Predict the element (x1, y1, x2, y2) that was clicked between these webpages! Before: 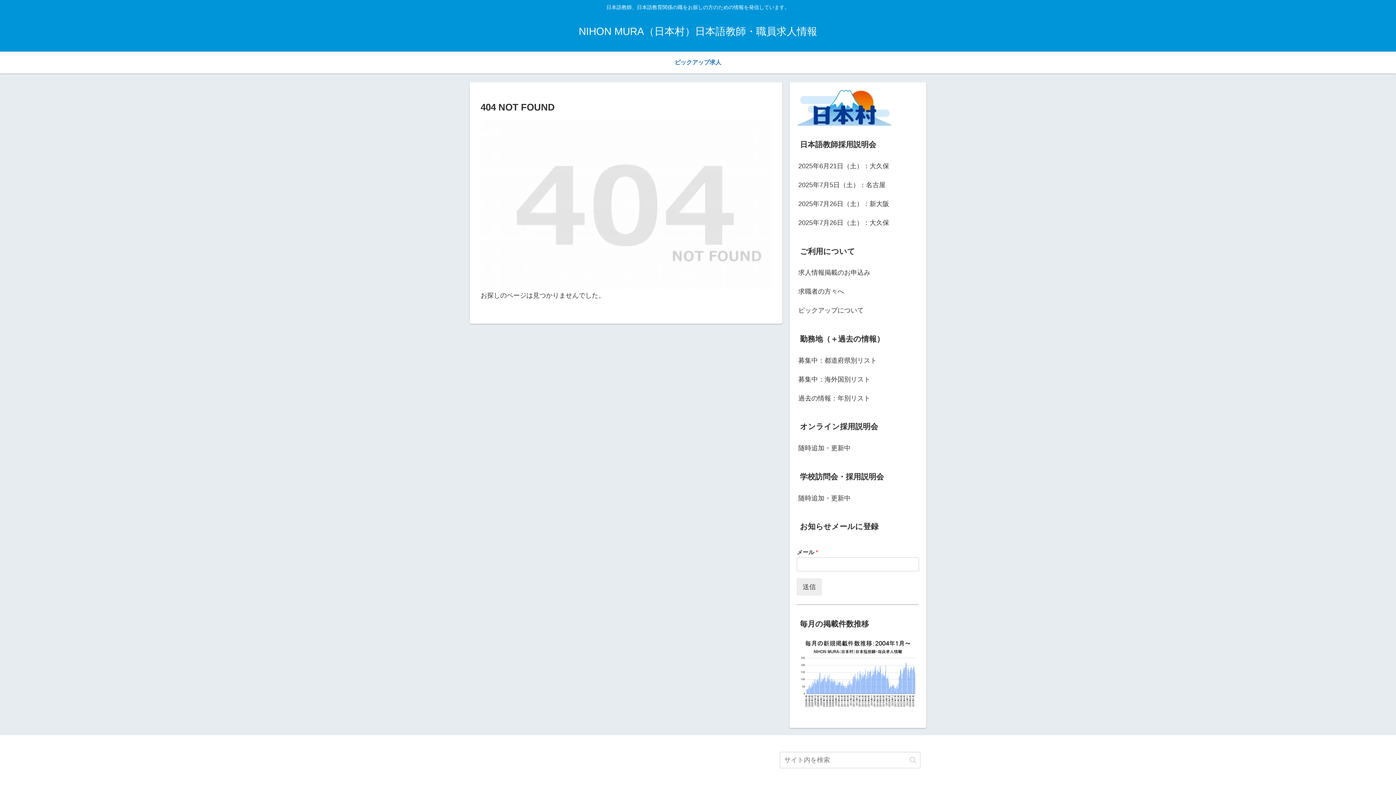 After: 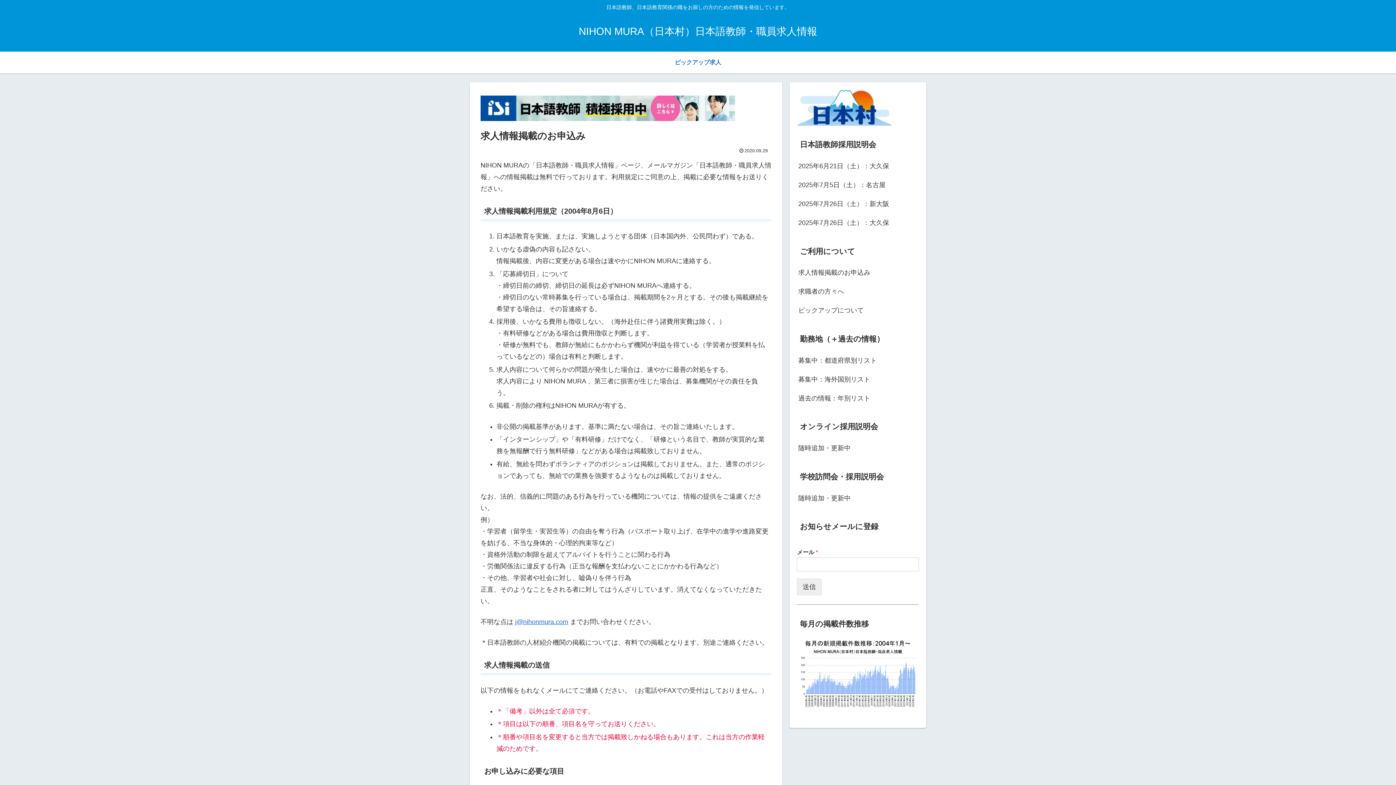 Action: label: 求人情報掲載のお申込み bbox: (797, 263, 919, 282)